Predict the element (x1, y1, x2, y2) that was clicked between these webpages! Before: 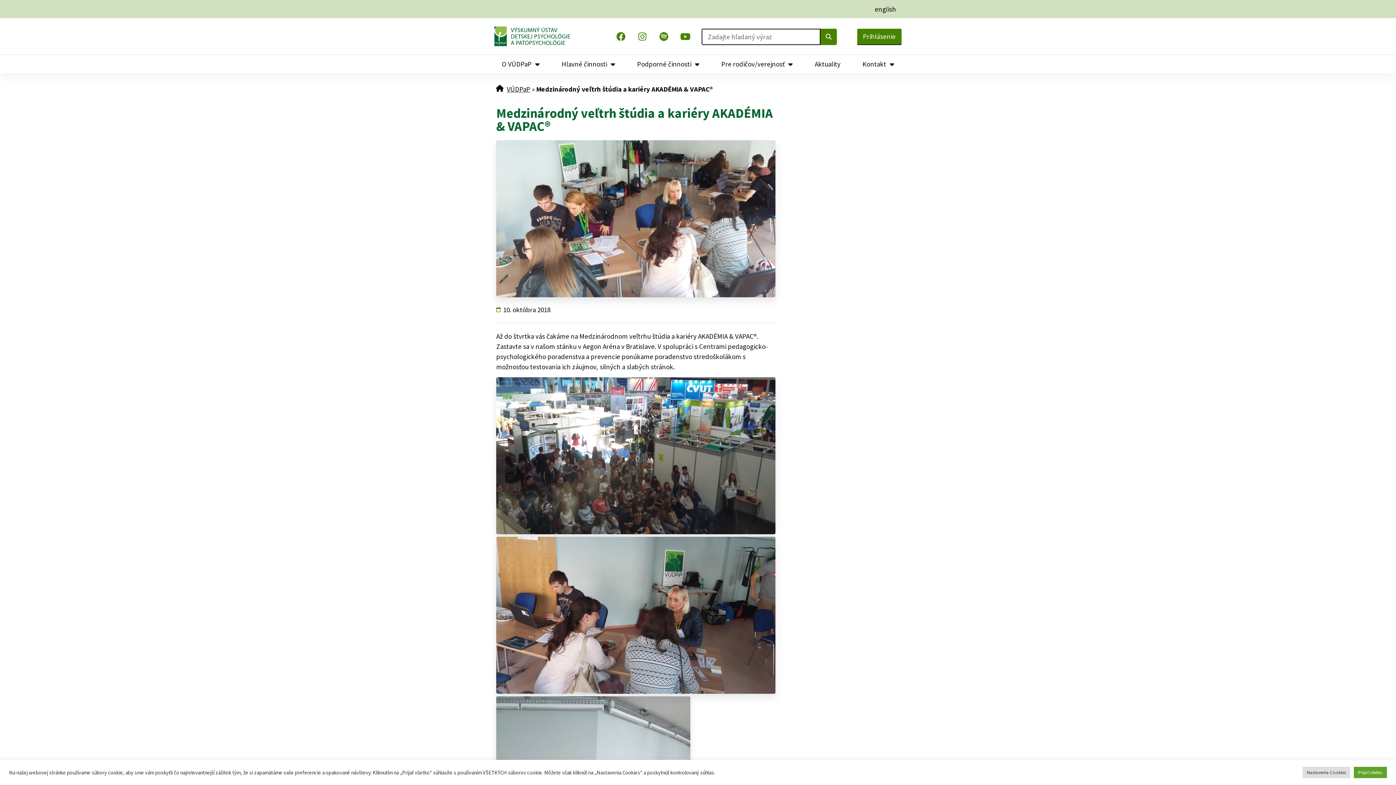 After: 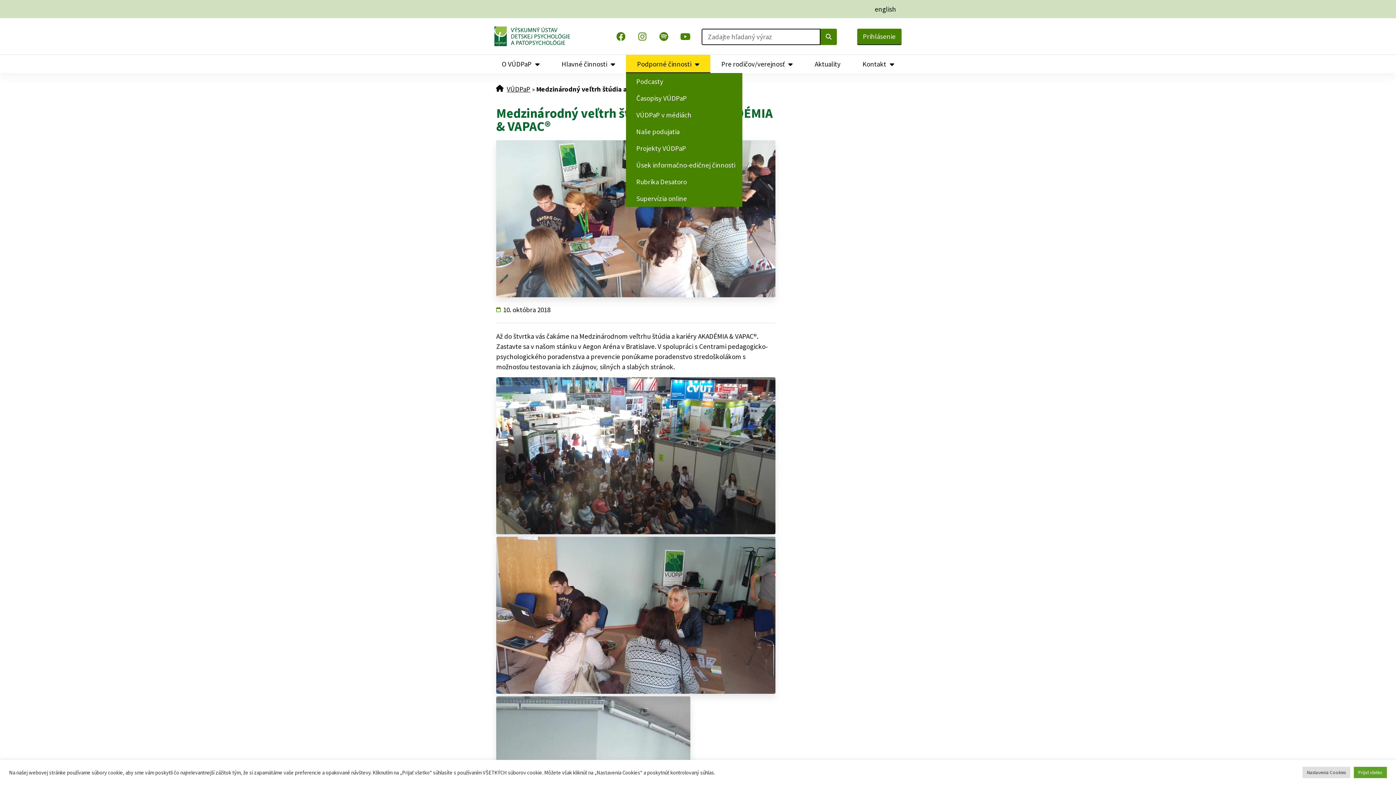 Action: label: Podporné činnosti bbox: (626, 54, 710, 73)